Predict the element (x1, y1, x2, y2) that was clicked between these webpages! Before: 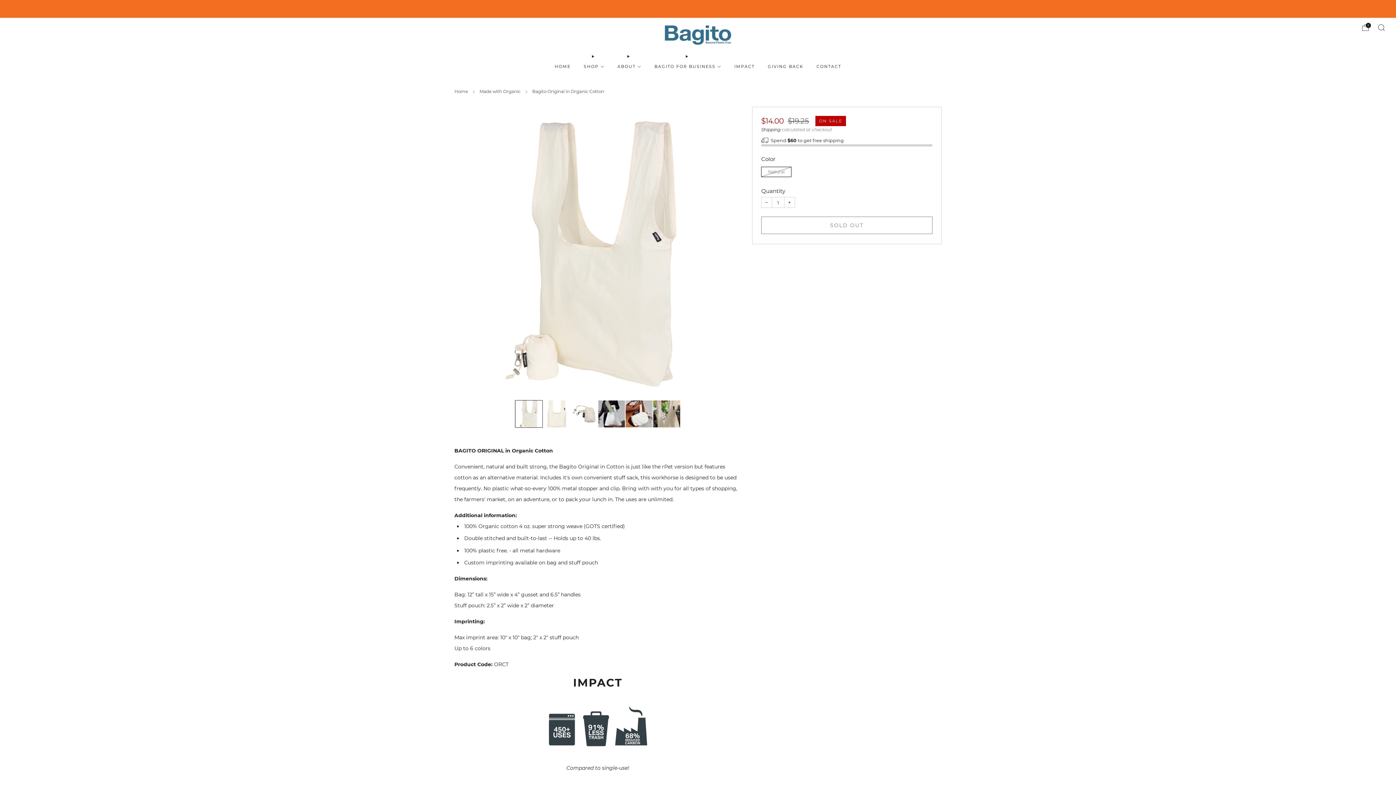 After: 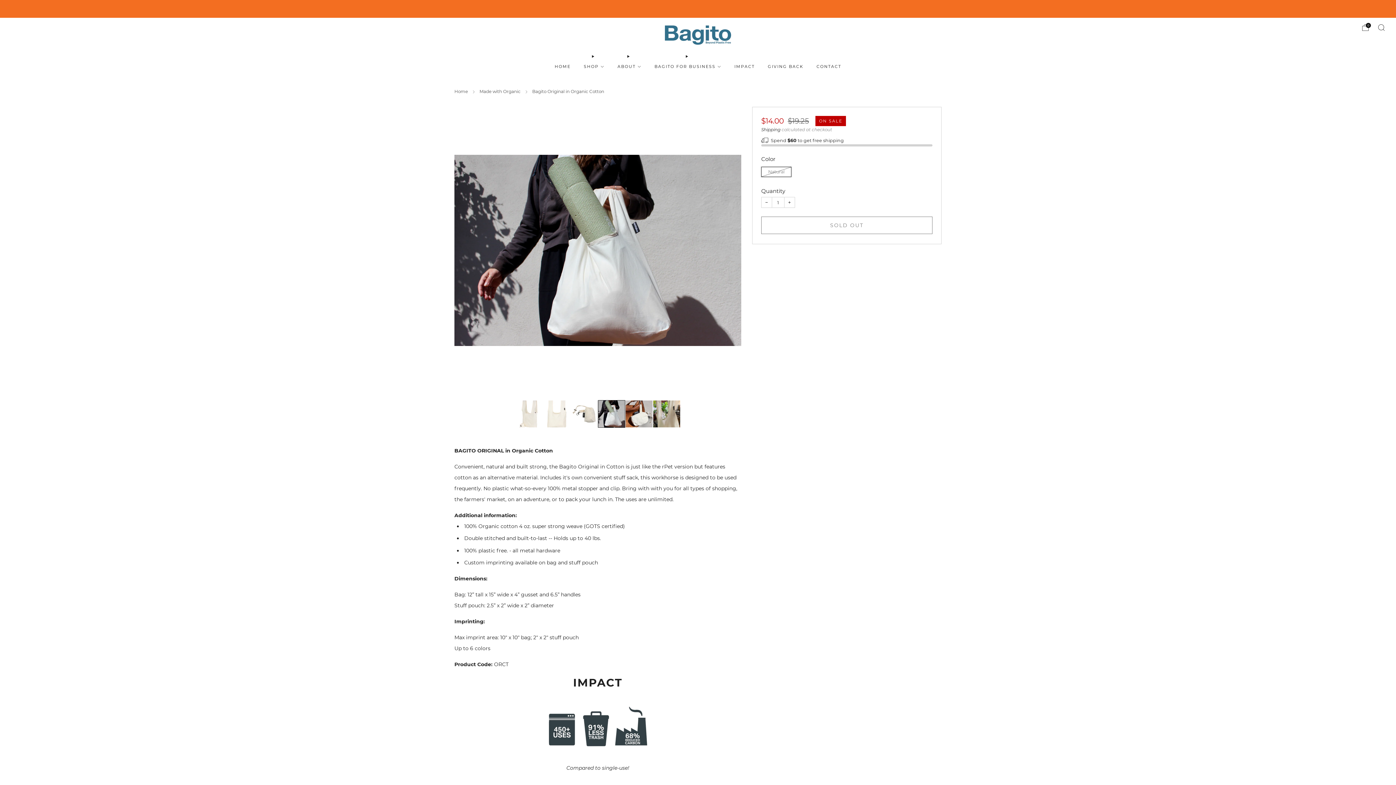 Action: label: Load image into Gallery viewer, 4
 bbox: (598, 400, 625, 427)